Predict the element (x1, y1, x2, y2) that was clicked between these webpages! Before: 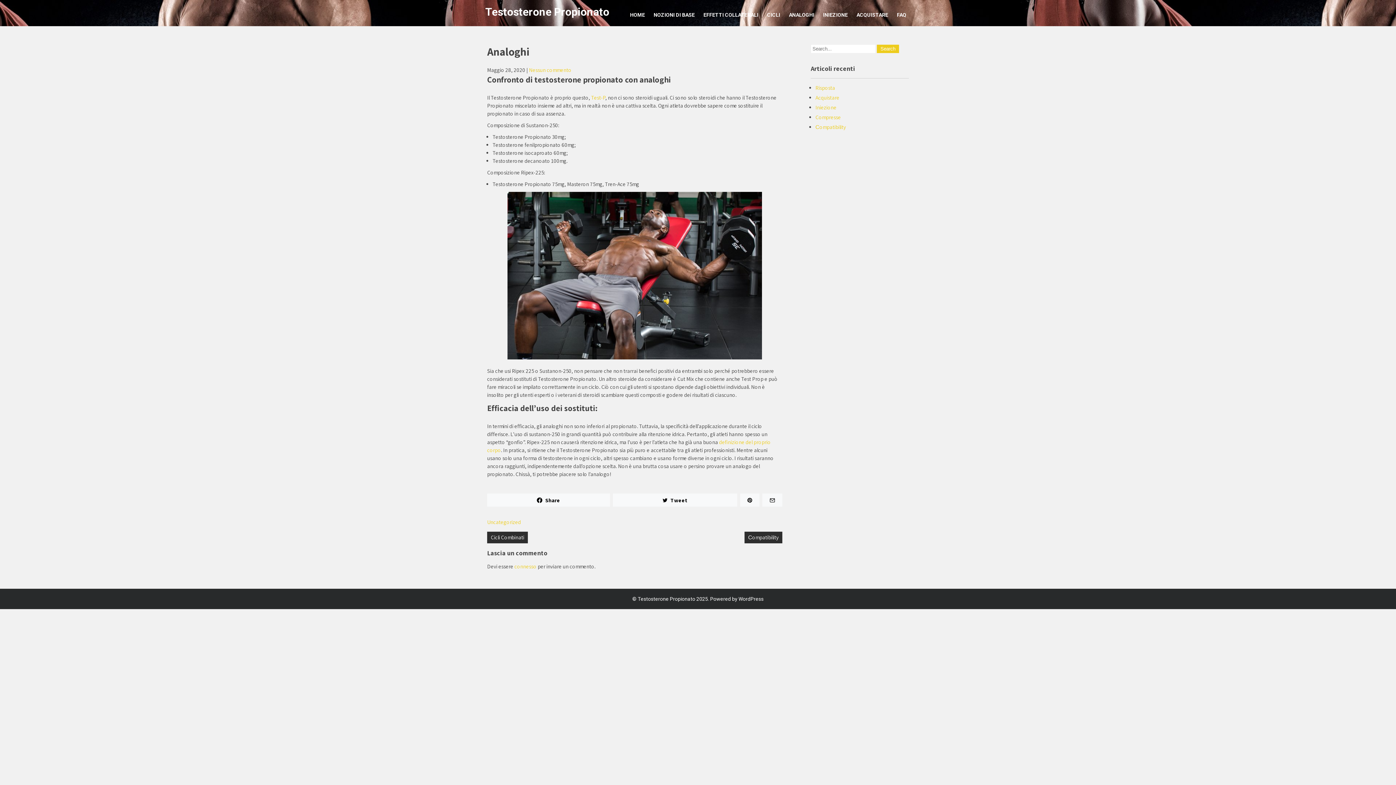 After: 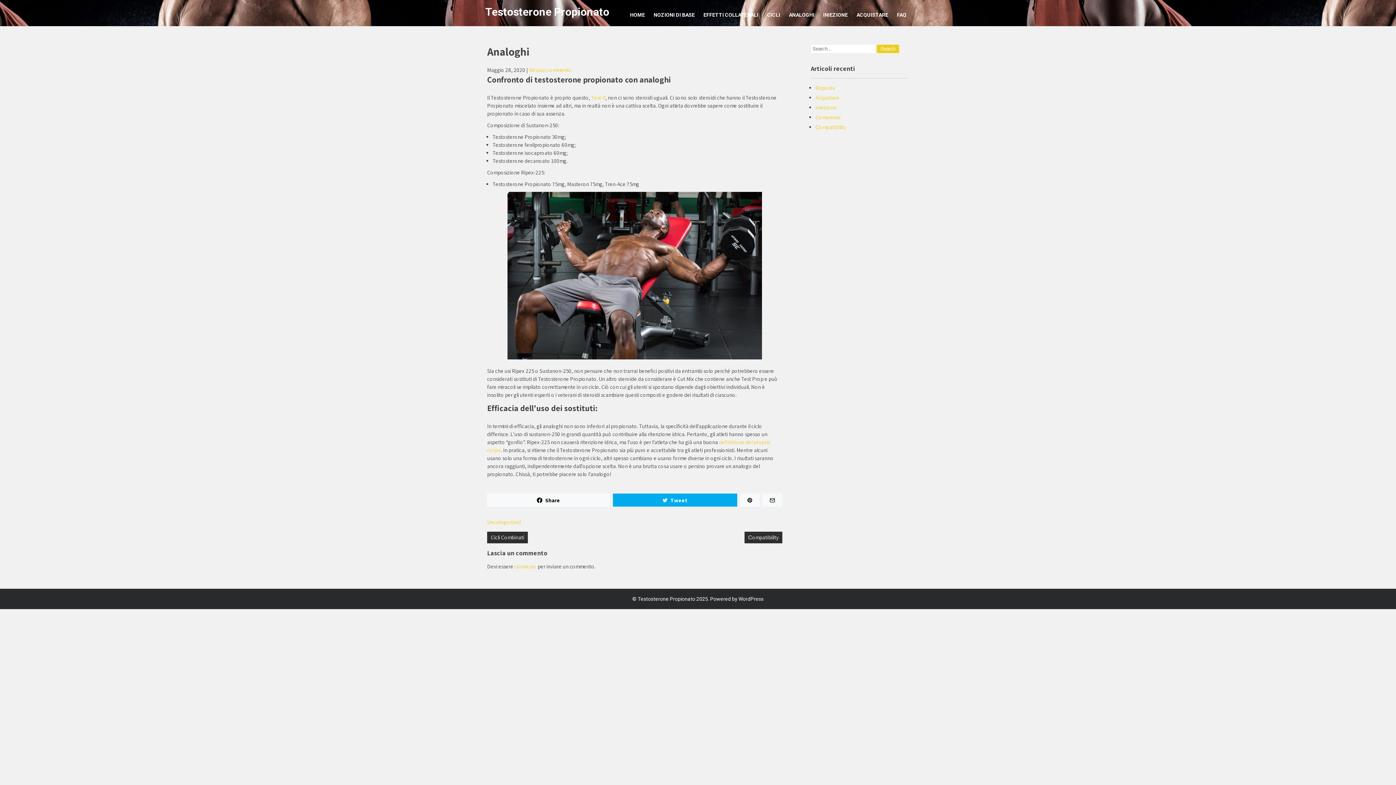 Action: bbox: (612, 493, 737, 506) label: Tweet